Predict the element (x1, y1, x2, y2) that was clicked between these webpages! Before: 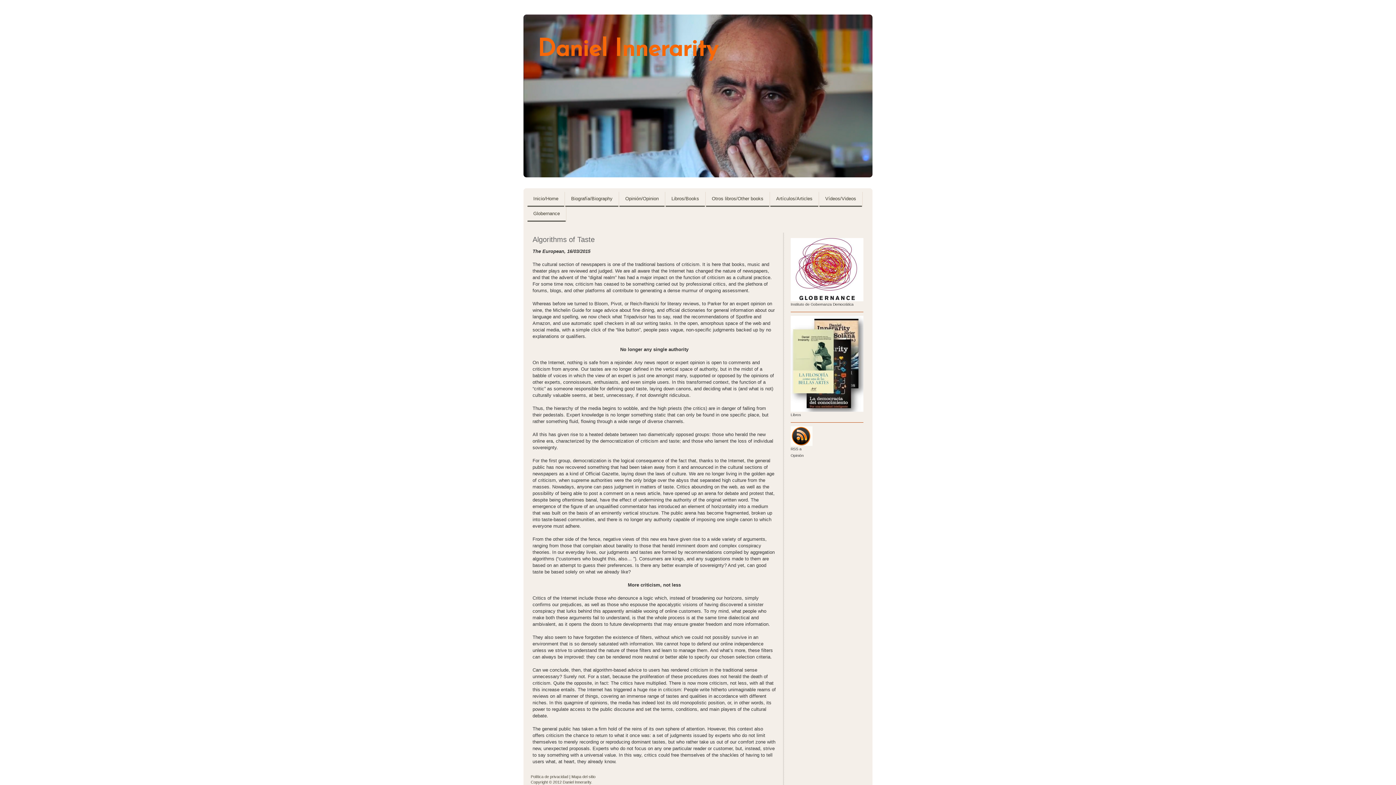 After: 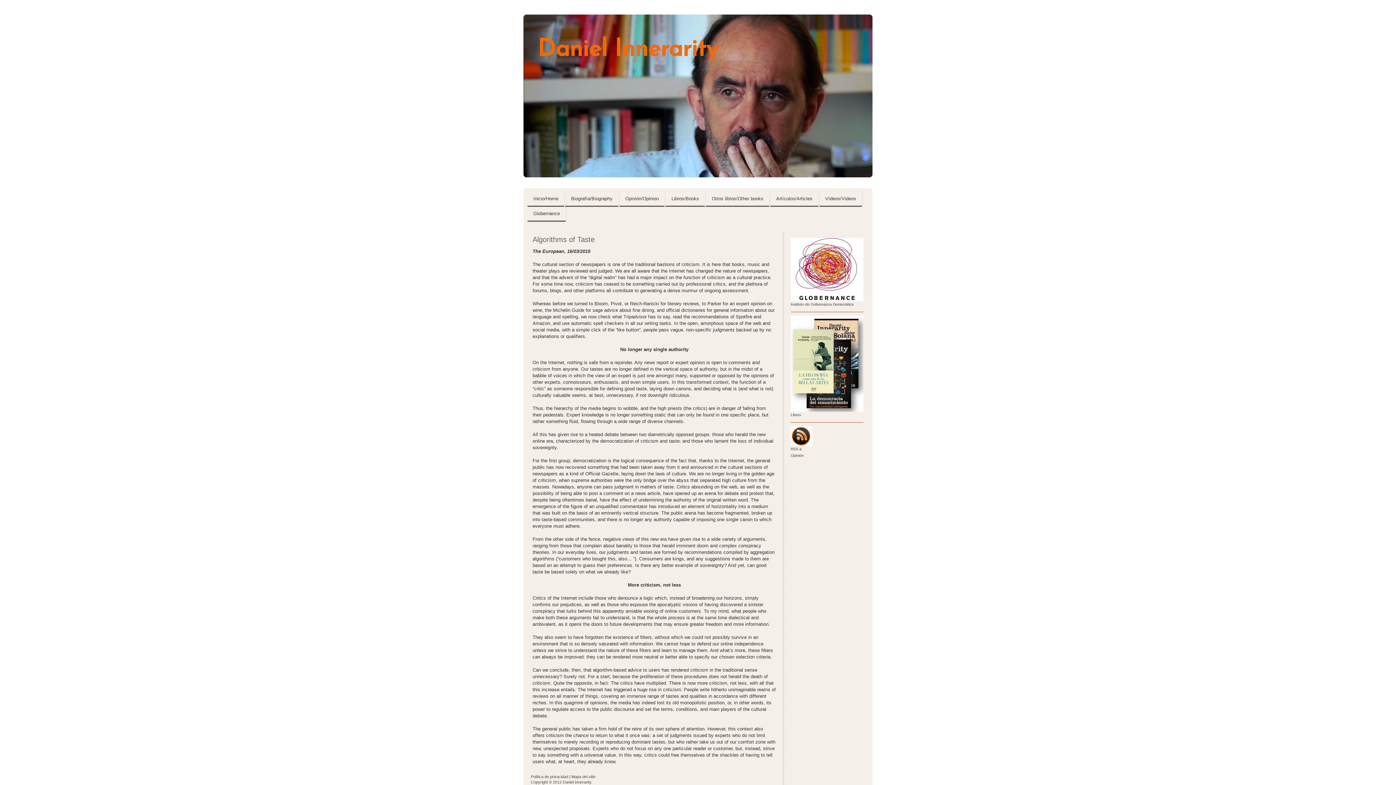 Action: bbox: (790, 238, 863, 244)